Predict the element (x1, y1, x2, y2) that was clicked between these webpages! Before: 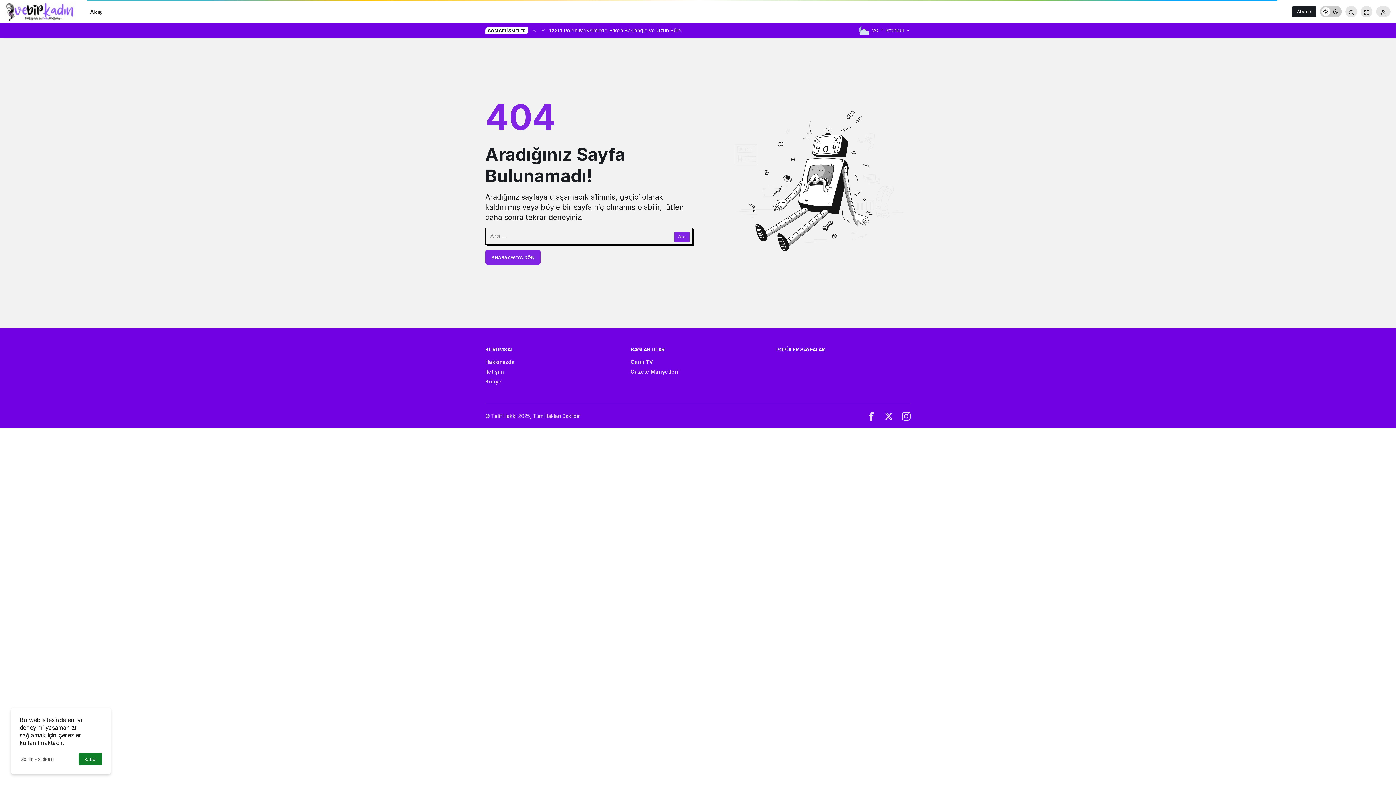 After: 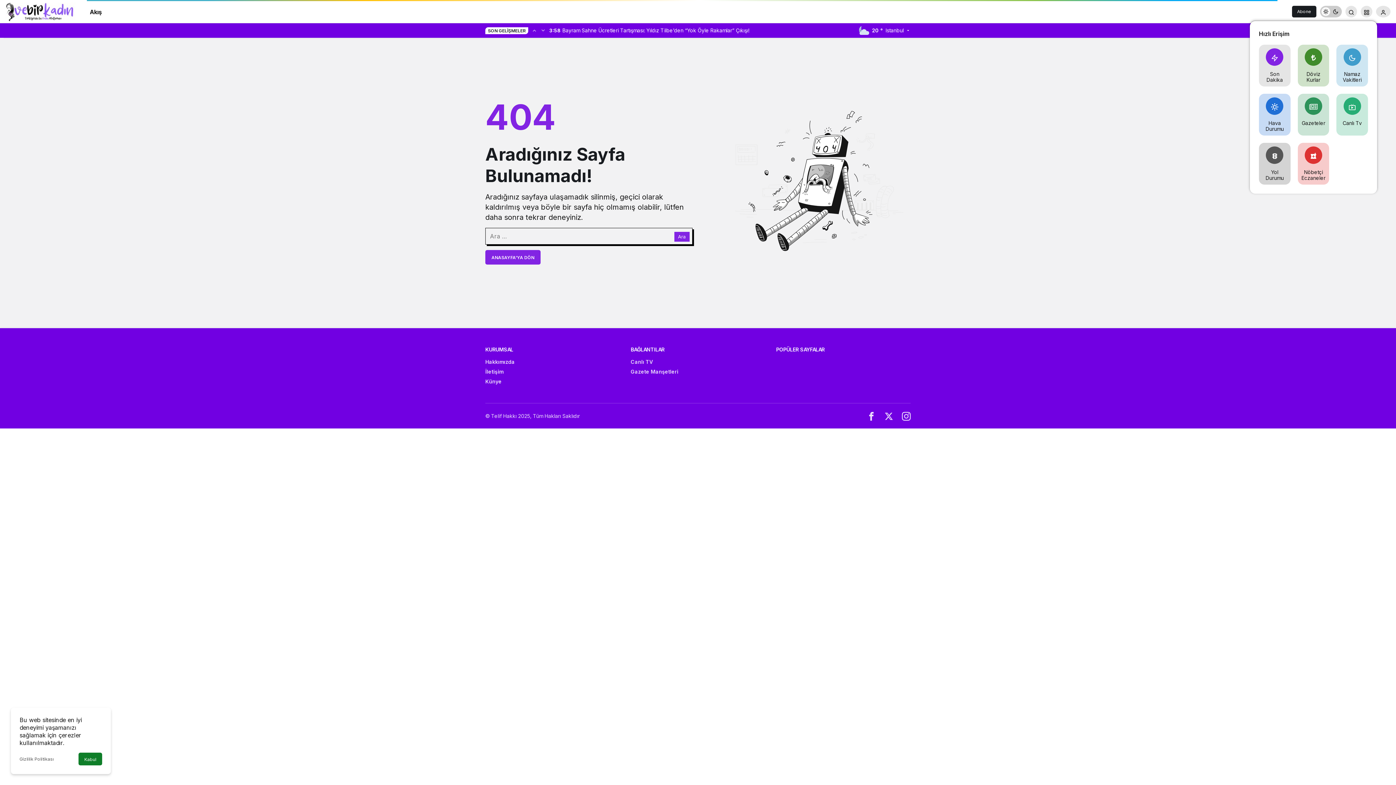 Action: label: Servisler bbox: (1361, 5, 1372, 17)